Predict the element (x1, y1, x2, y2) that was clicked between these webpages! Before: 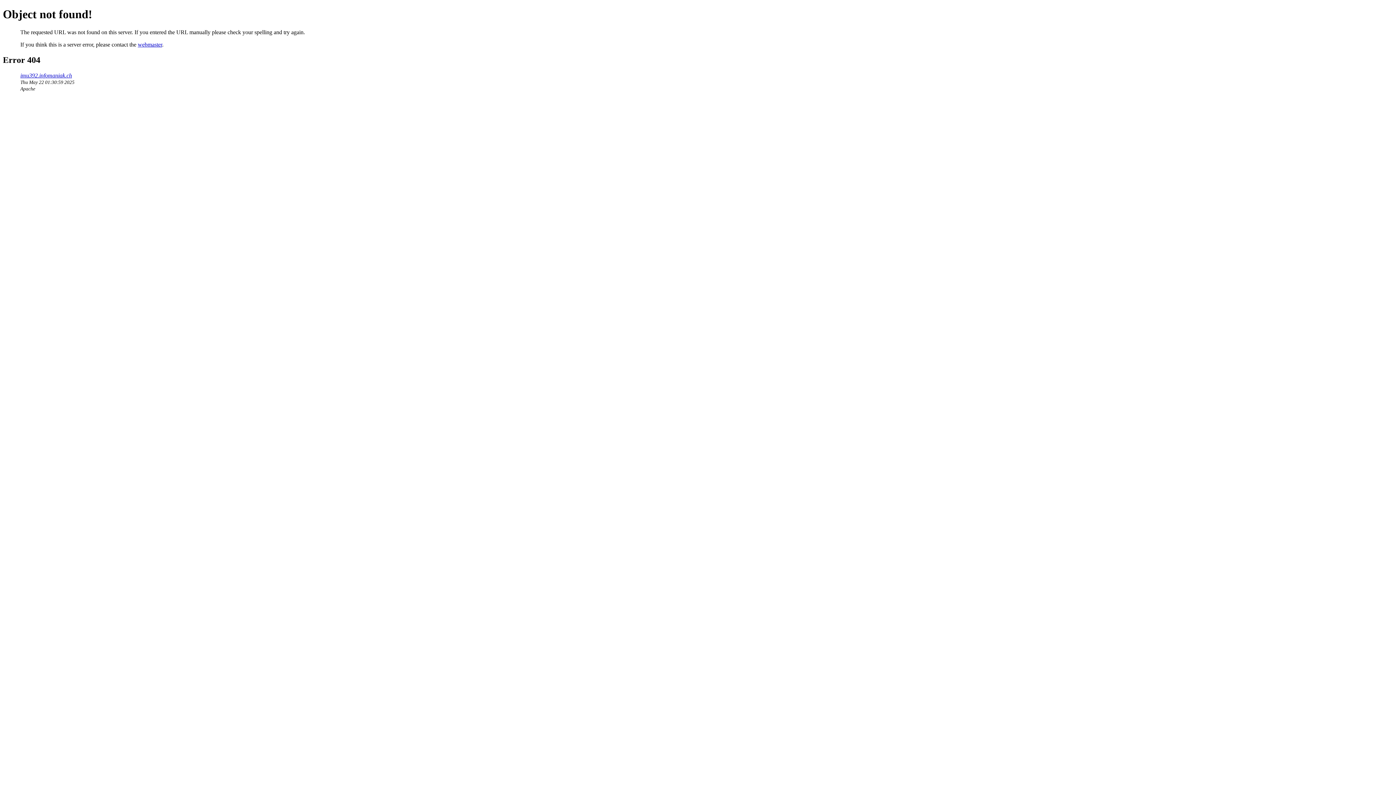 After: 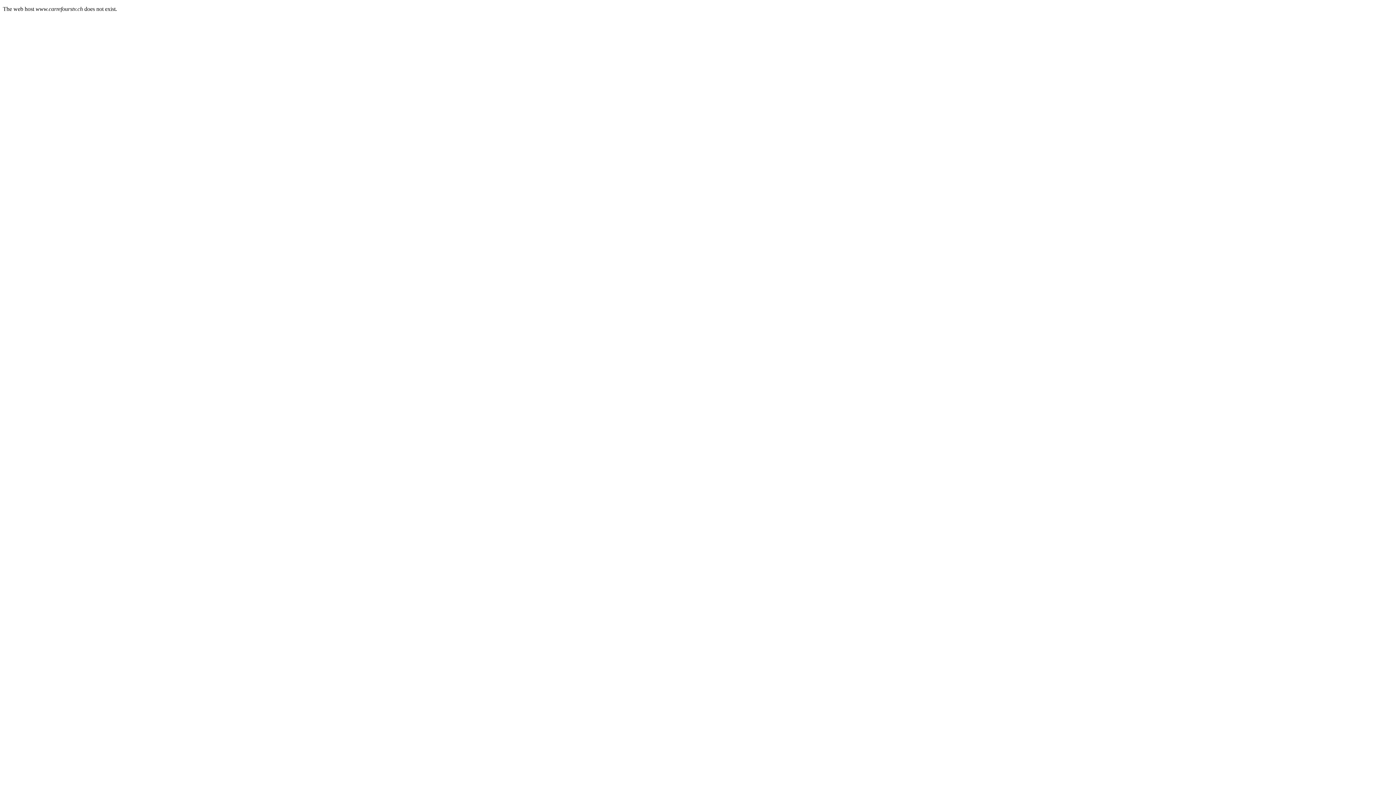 Action: label: imu392.infomaniak.ch bbox: (20, 72, 72, 78)